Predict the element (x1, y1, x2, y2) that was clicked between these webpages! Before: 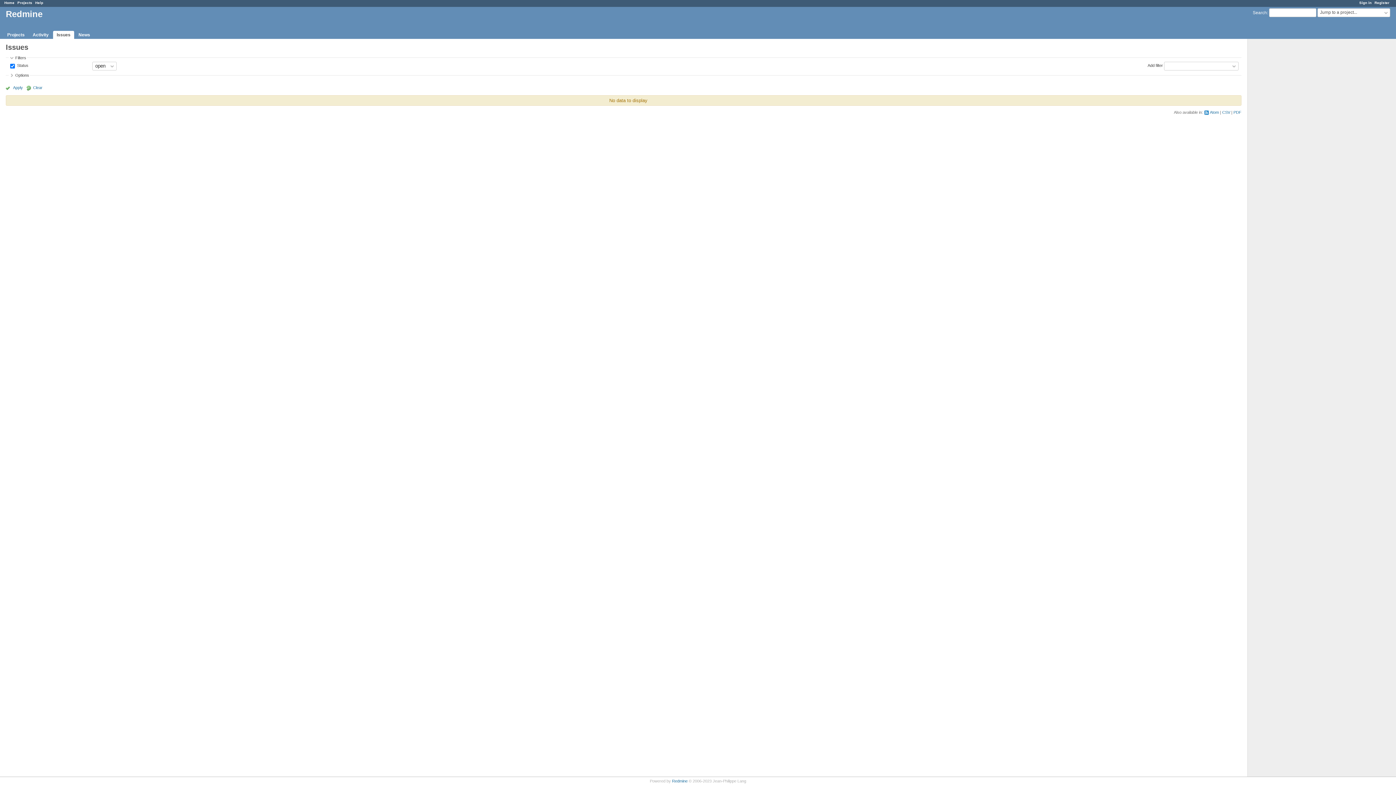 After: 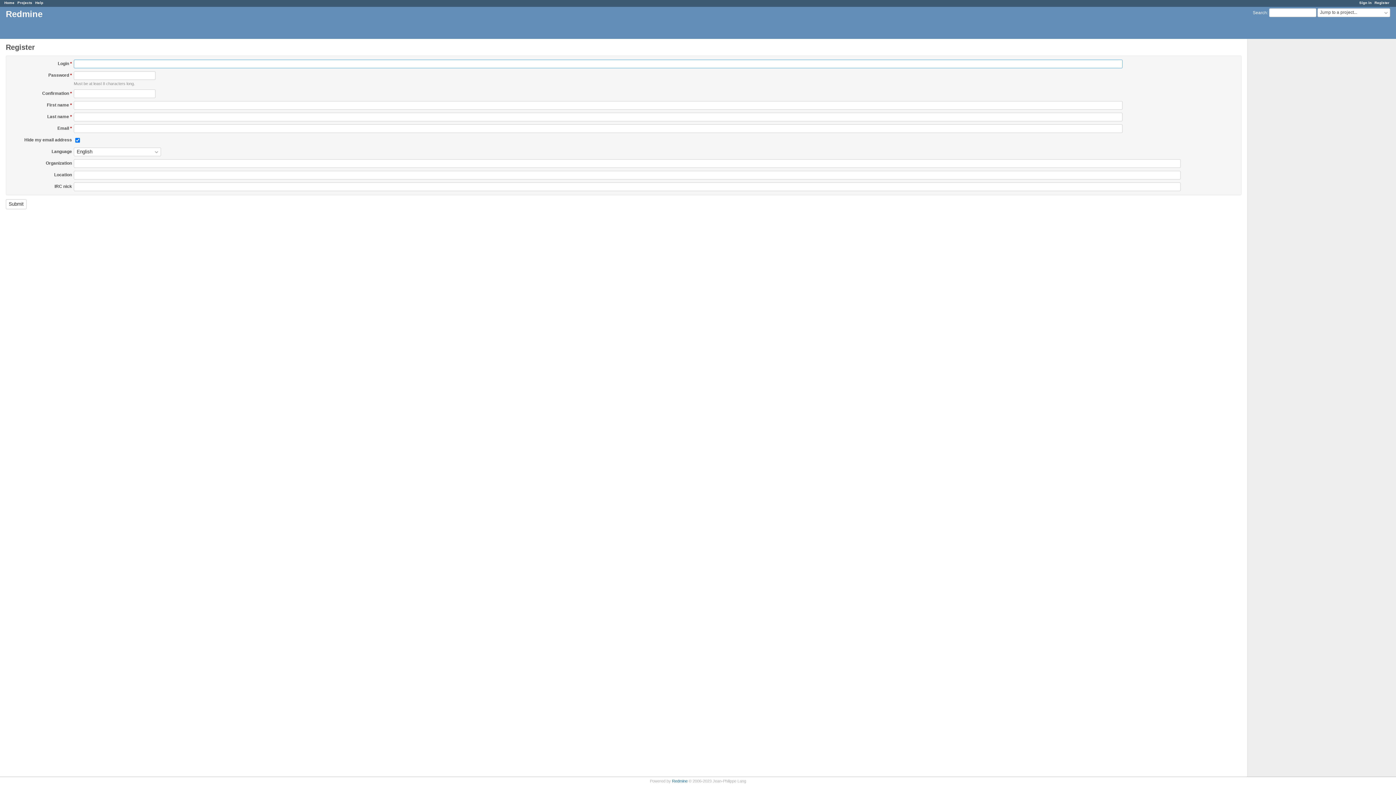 Action: bbox: (1374, 0, 1389, 4) label: Register